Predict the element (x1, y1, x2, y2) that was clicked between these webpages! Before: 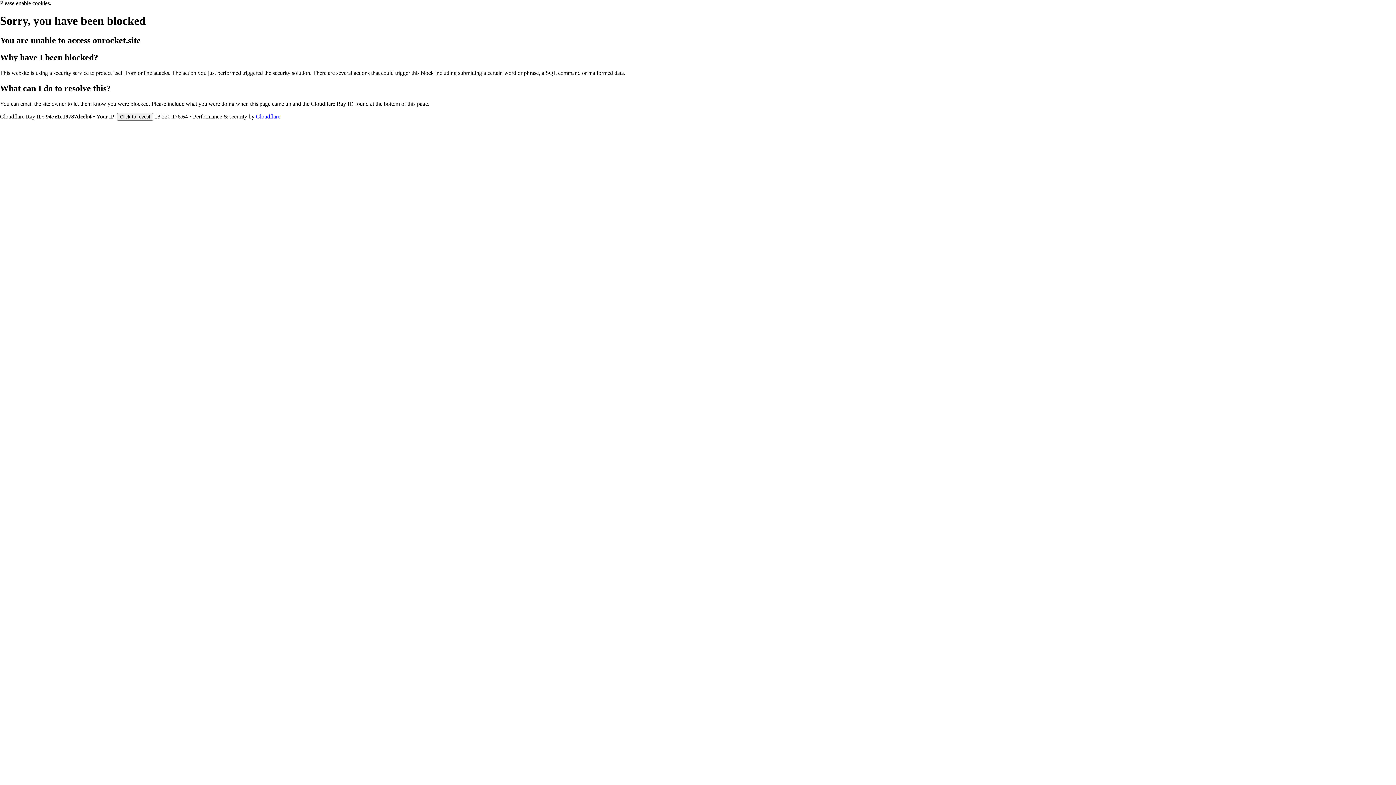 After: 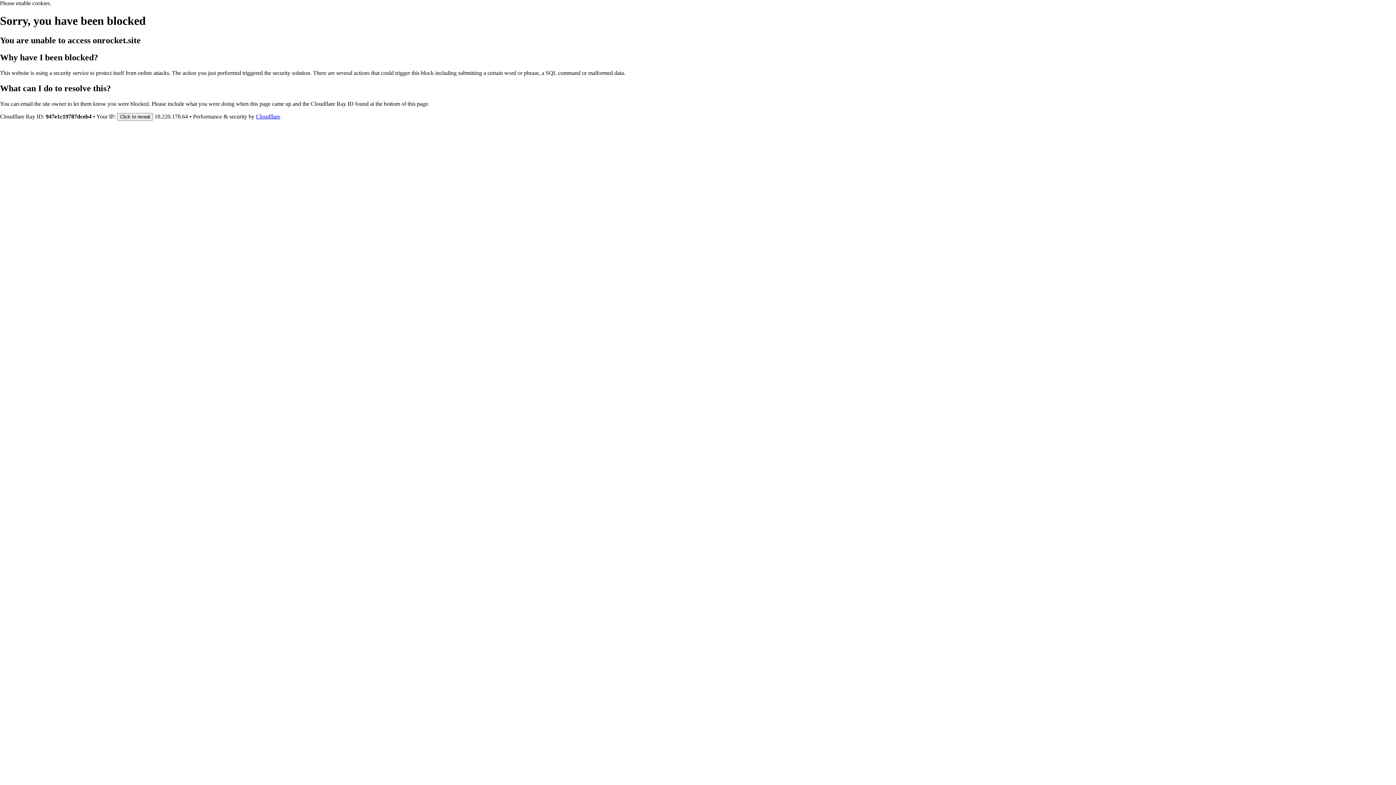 Action: bbox: (256, 113, 280, 119) label: Cloudflare